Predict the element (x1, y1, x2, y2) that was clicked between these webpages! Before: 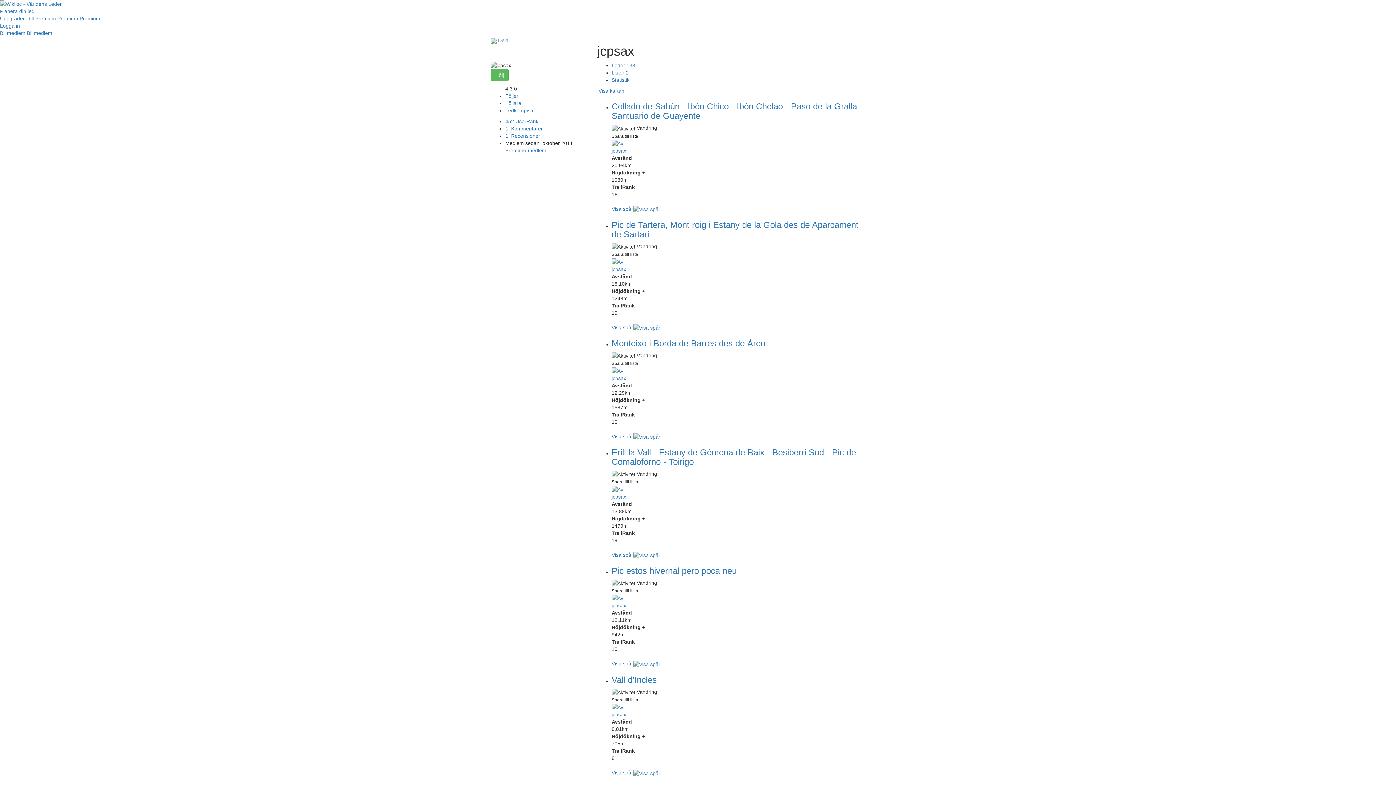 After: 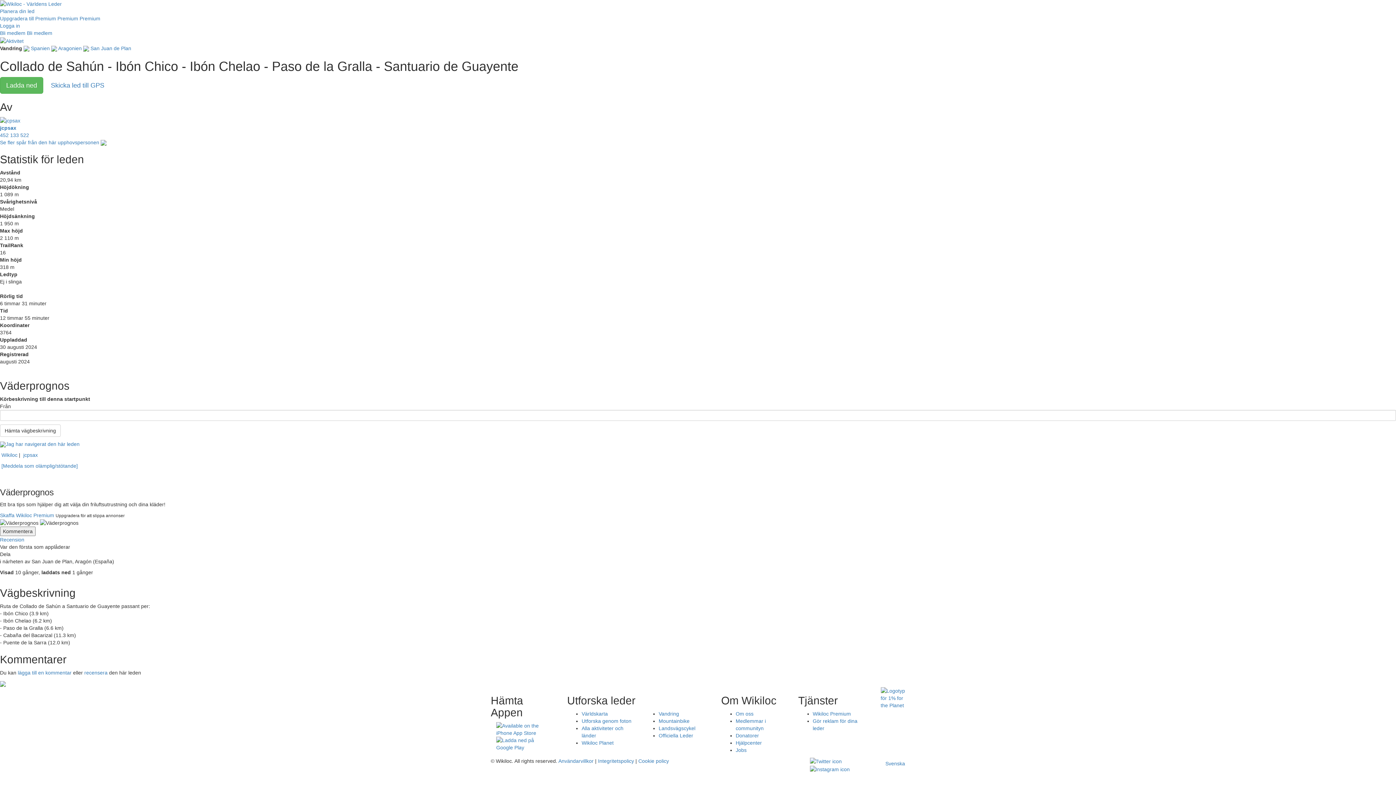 Action: label: Visa spår bbox: (611, 206, 660, 211)